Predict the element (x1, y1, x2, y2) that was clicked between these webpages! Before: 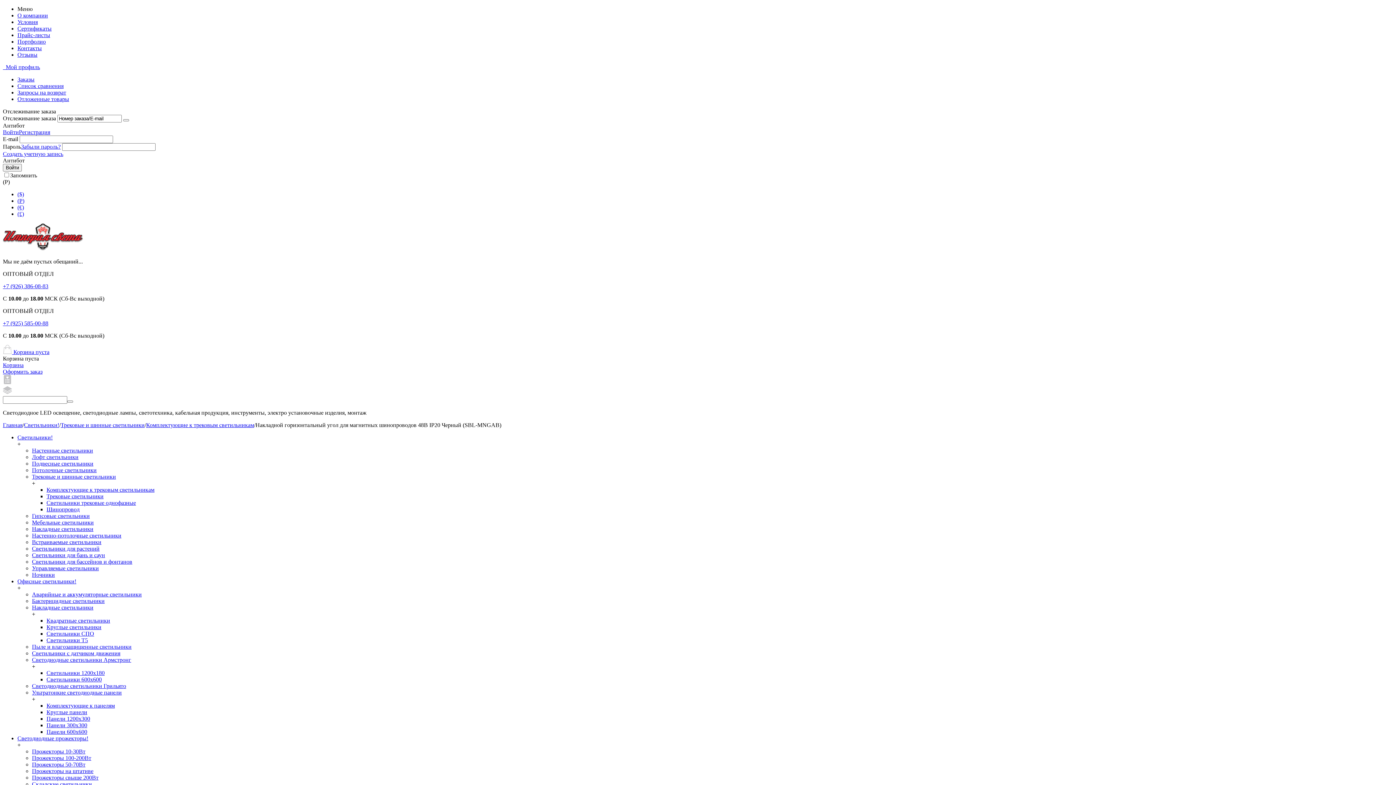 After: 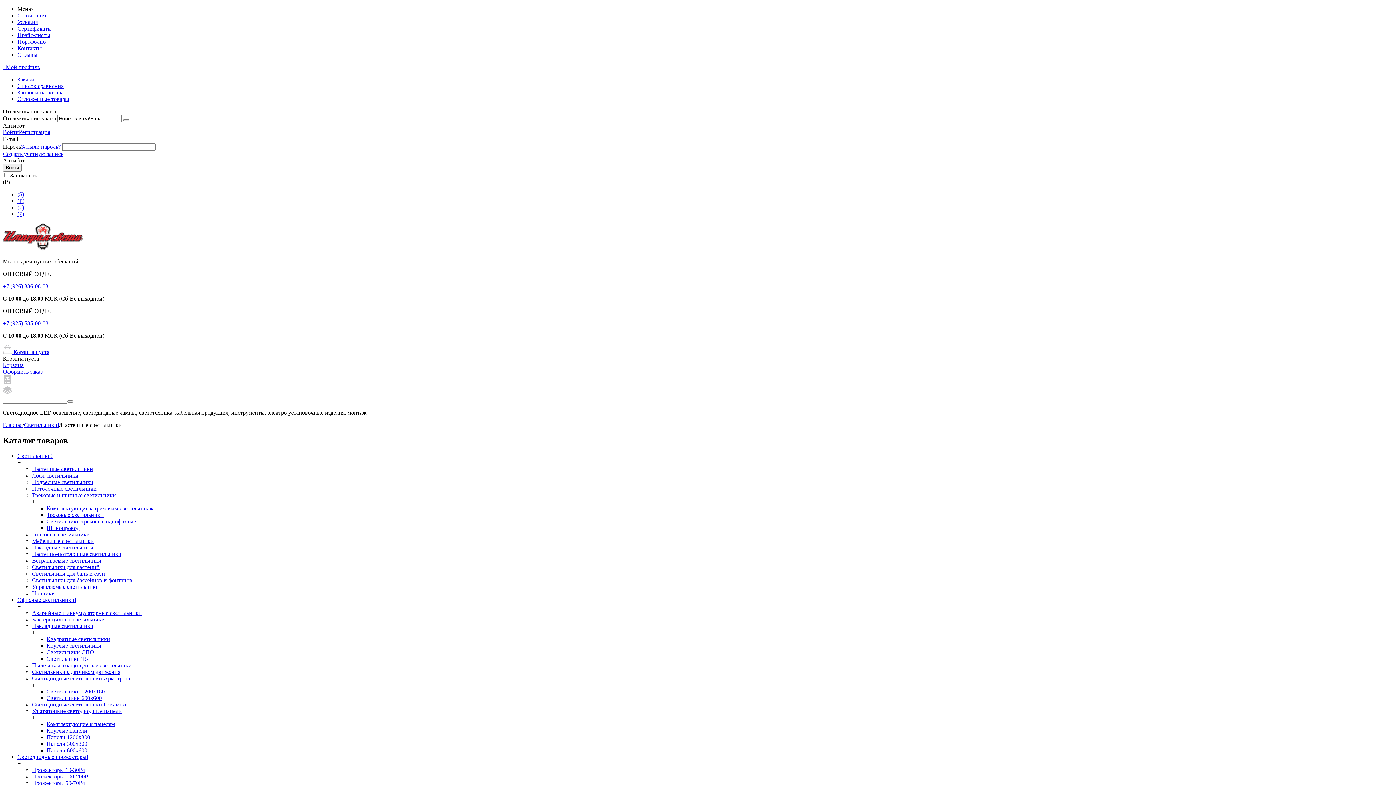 Action: label: Настенные светильники bbox: (32, 447, 93, 453)